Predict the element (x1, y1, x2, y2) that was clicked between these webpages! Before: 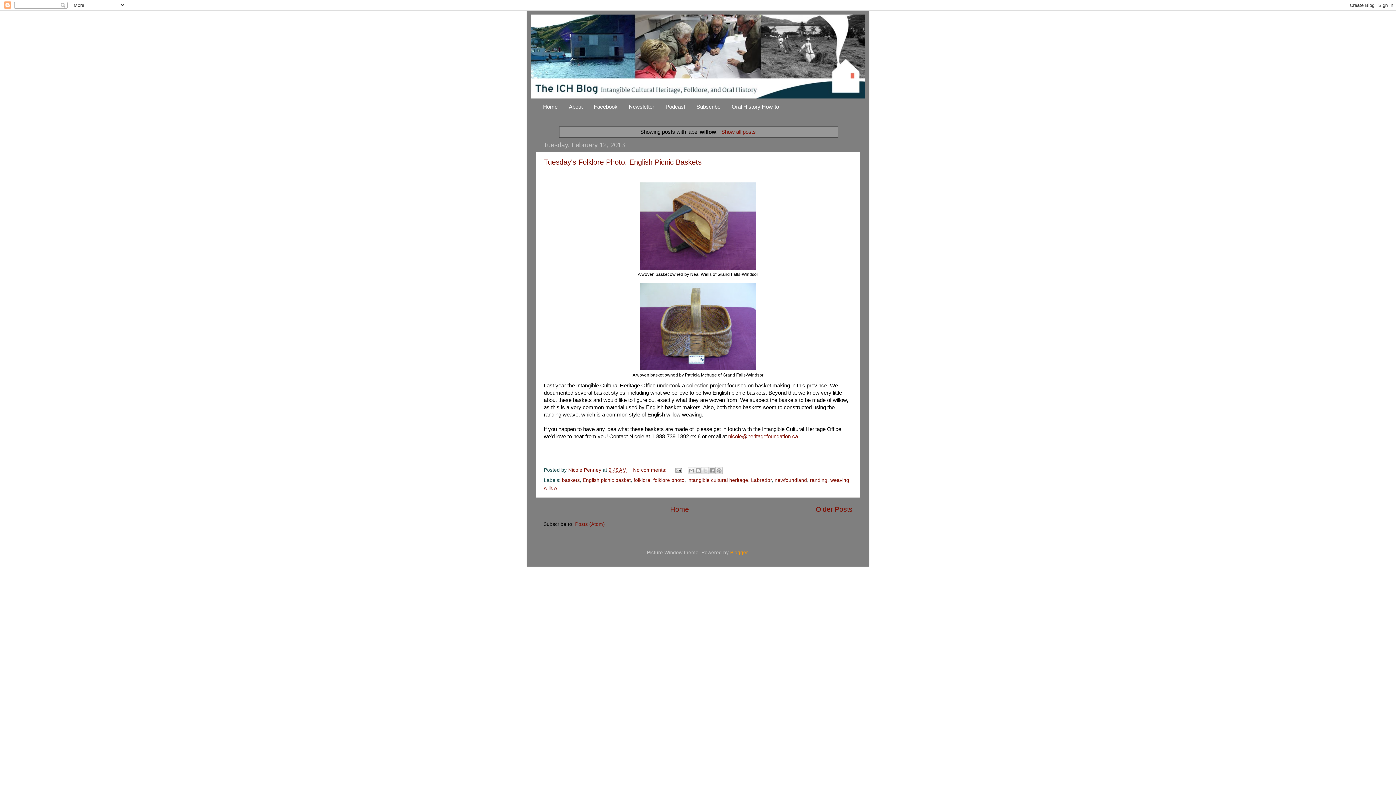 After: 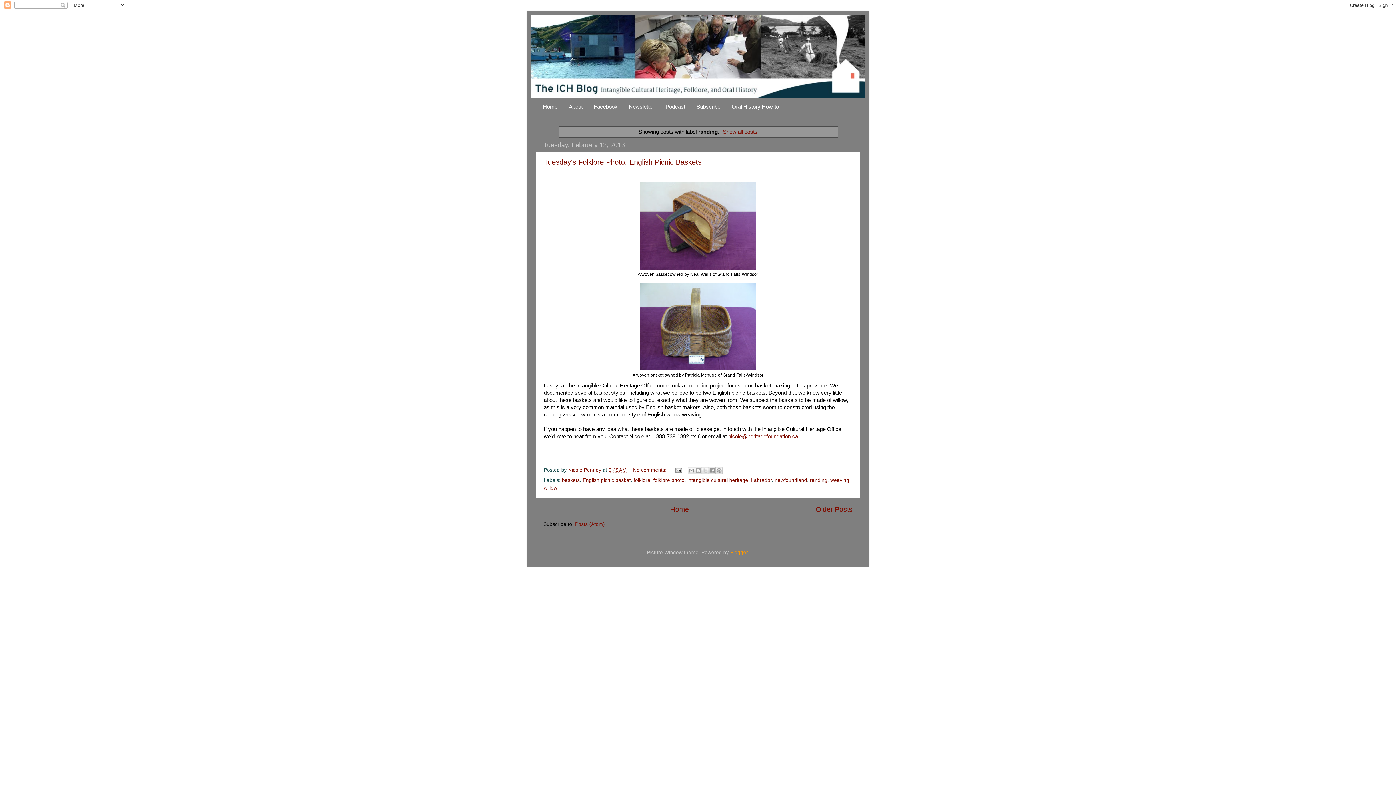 Action: label: randing bbox: (810, 477, 827, 483)